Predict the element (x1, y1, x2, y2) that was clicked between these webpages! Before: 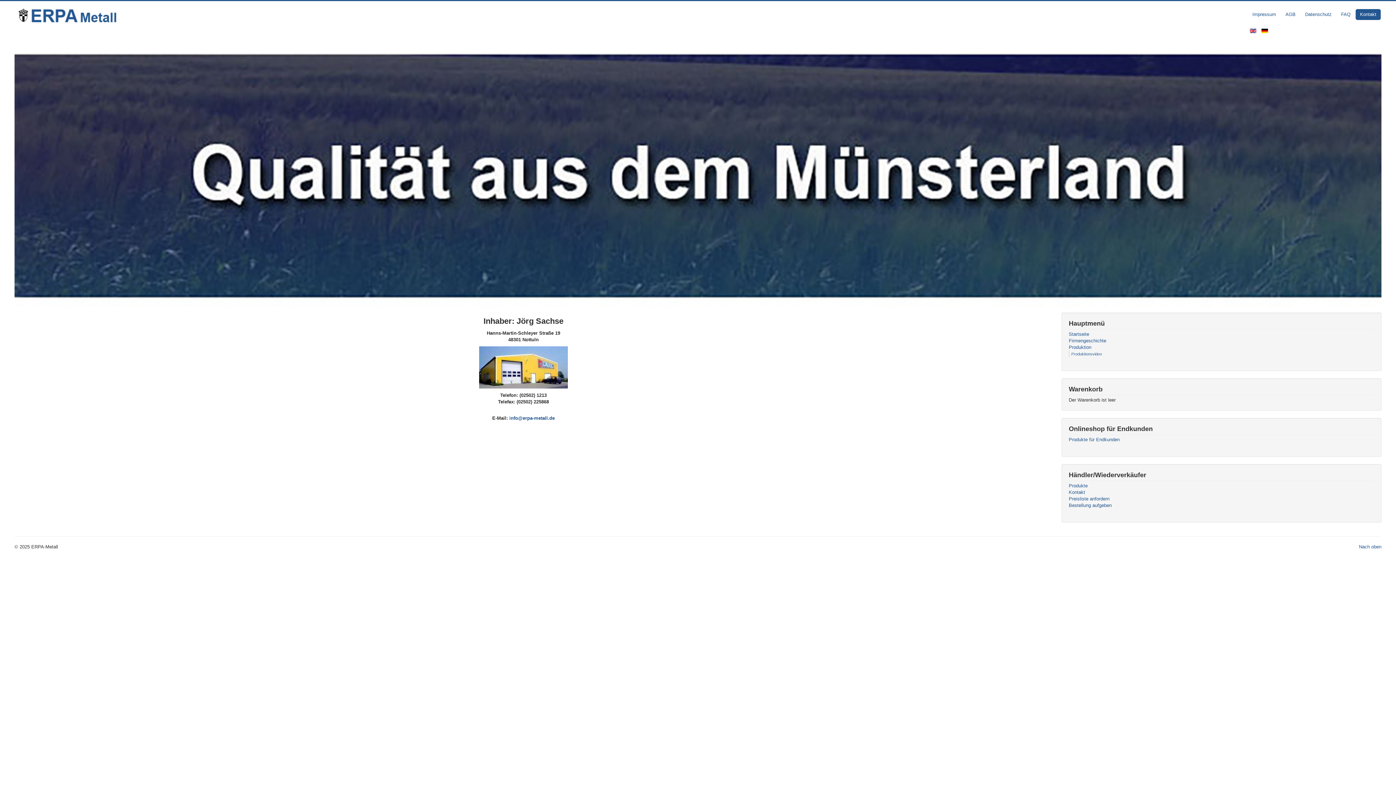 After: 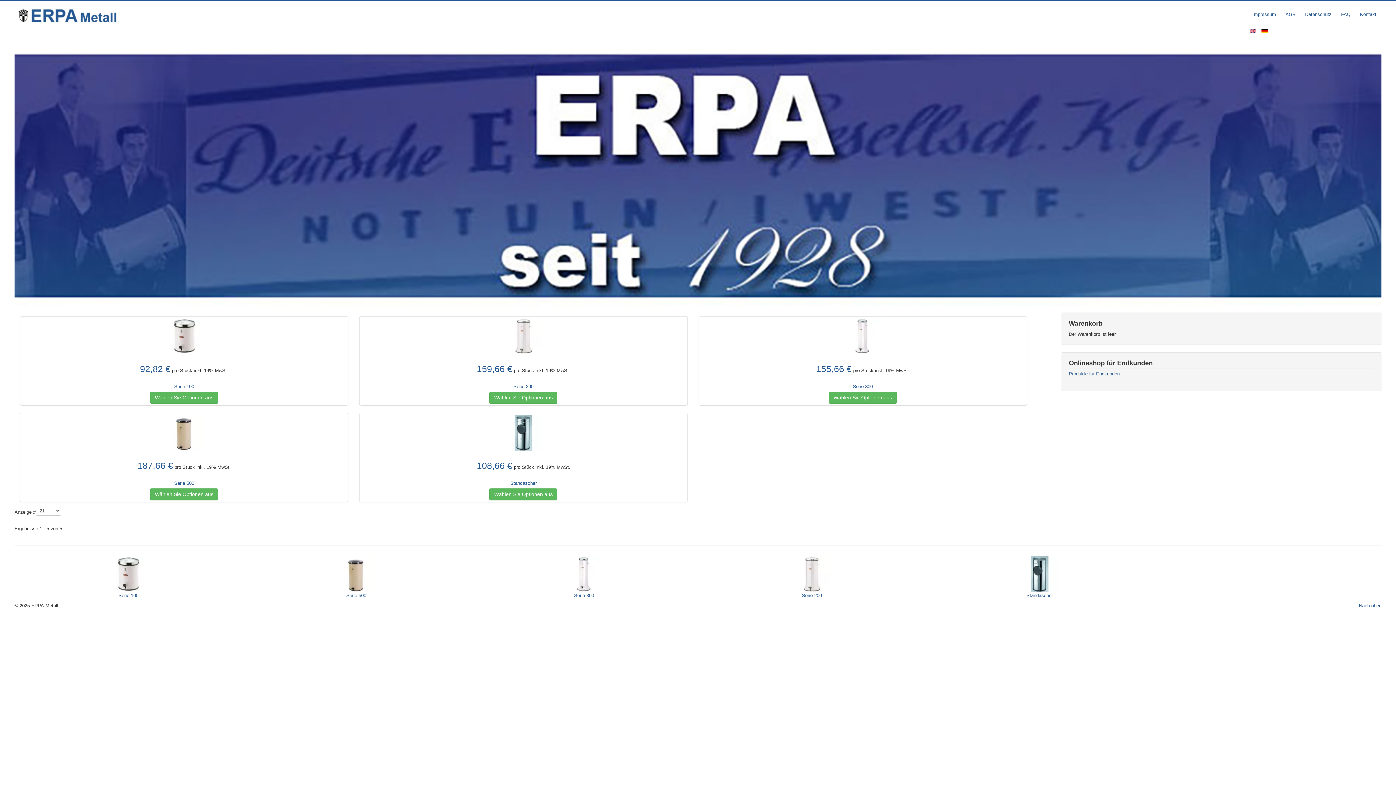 Action: label: Produkte für Endkunden bbox: (1069, 436, 1374, 443)